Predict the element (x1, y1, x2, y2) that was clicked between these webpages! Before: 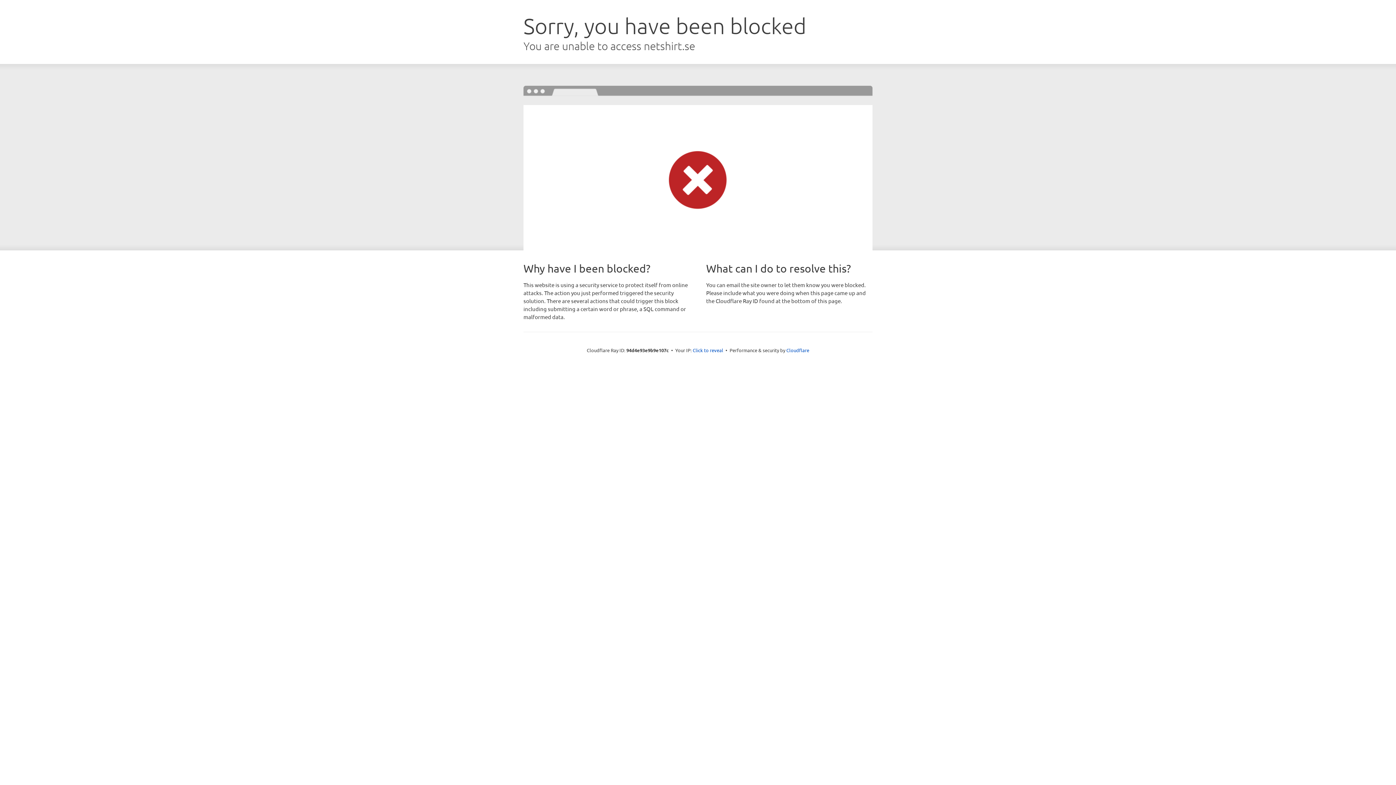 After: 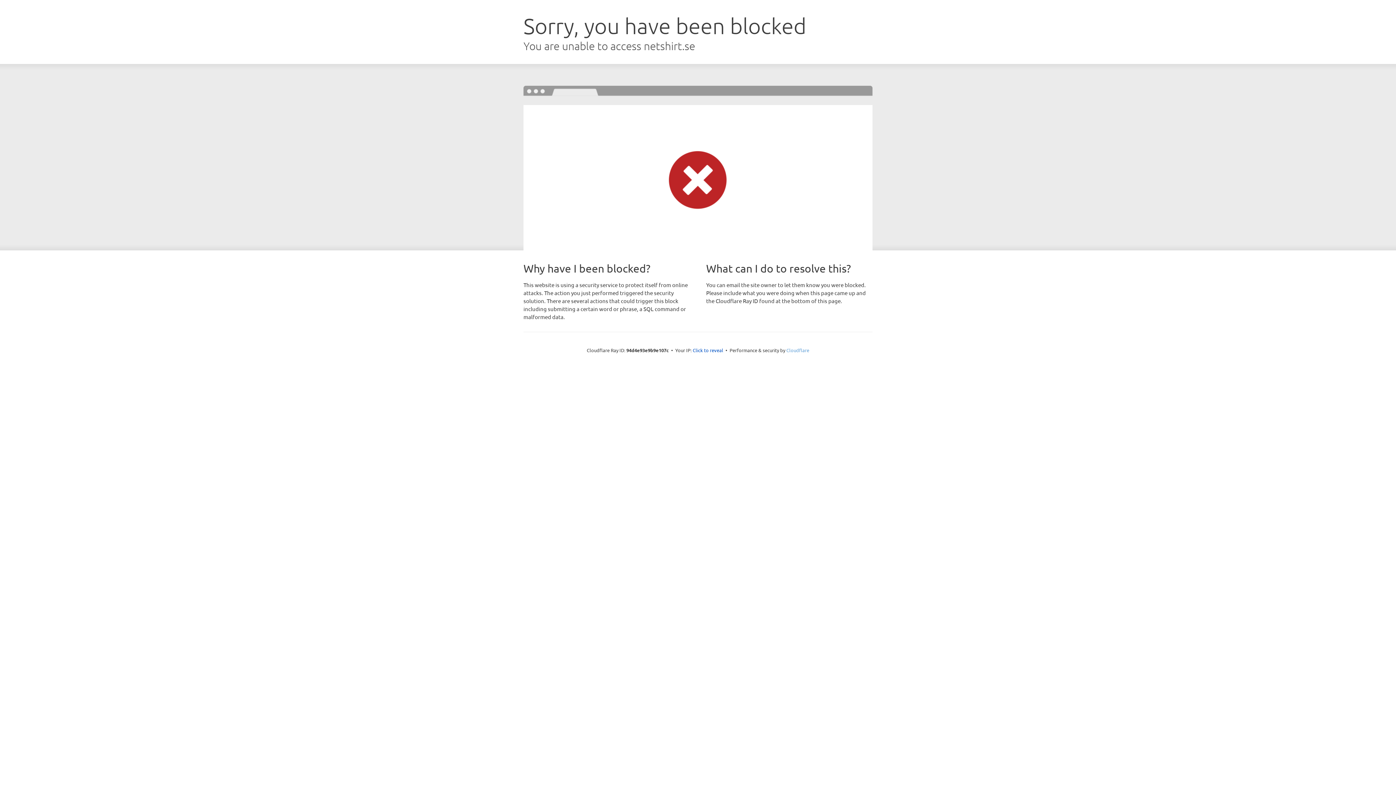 Action: bbox: (786, 347, 809, 353) label: Cloudflare